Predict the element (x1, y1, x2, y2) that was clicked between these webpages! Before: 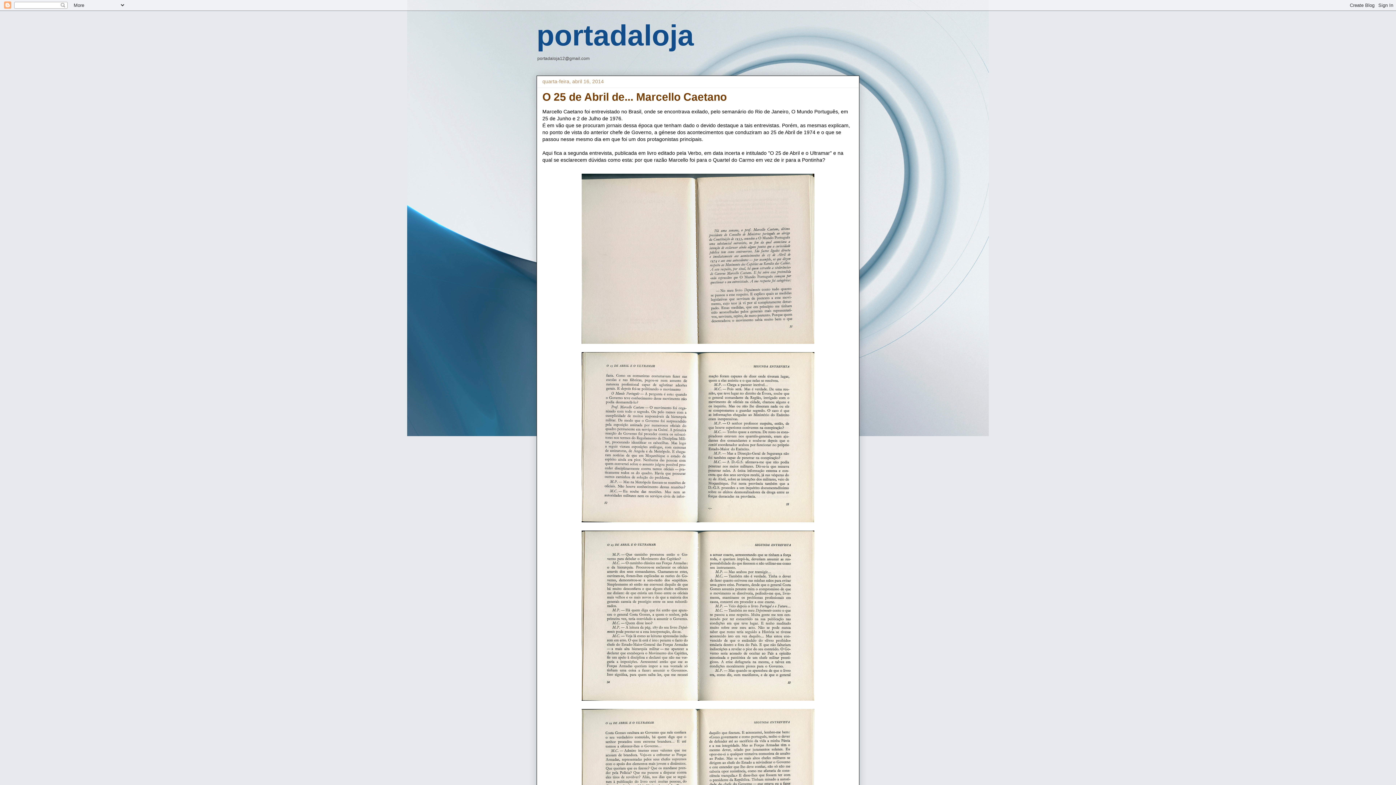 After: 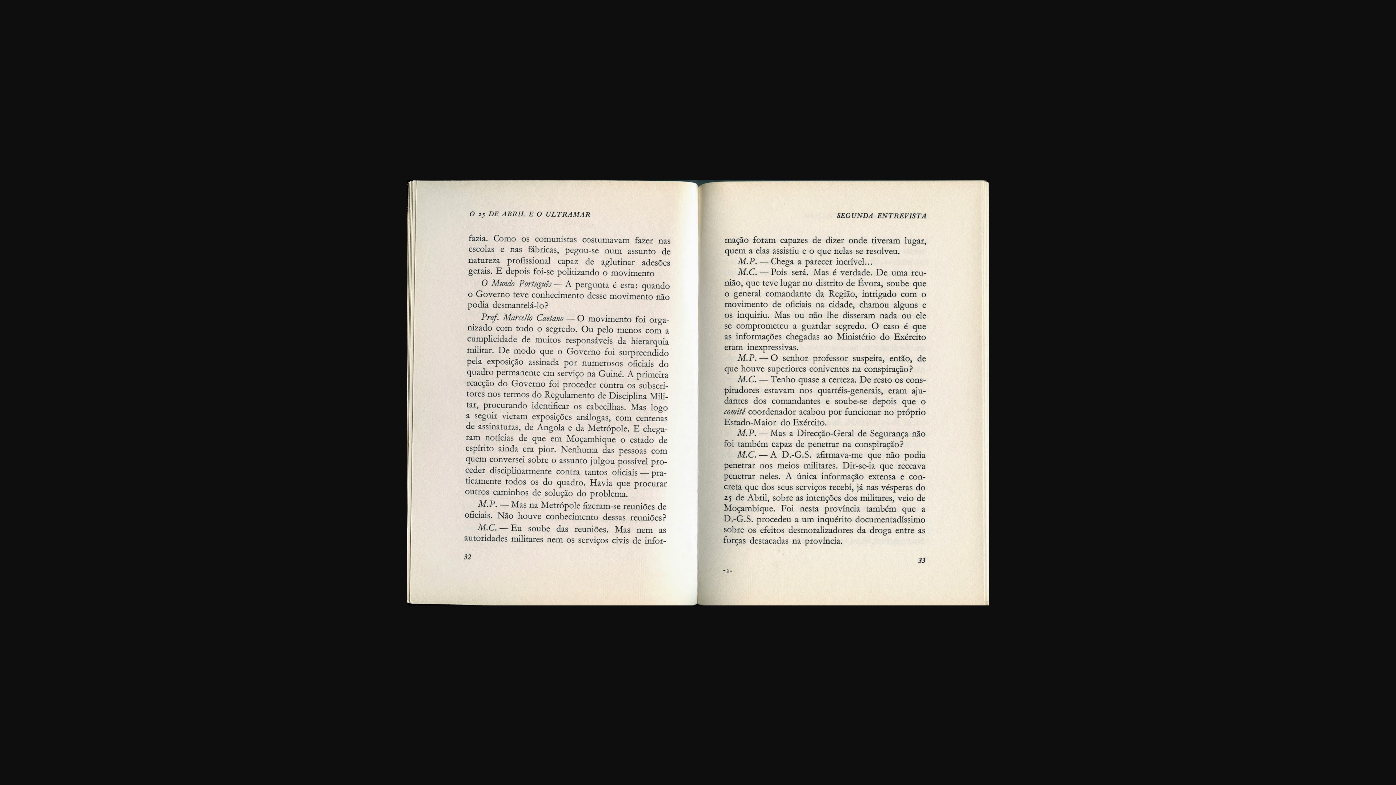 Action: bbox: (578, 521, 817, 526)